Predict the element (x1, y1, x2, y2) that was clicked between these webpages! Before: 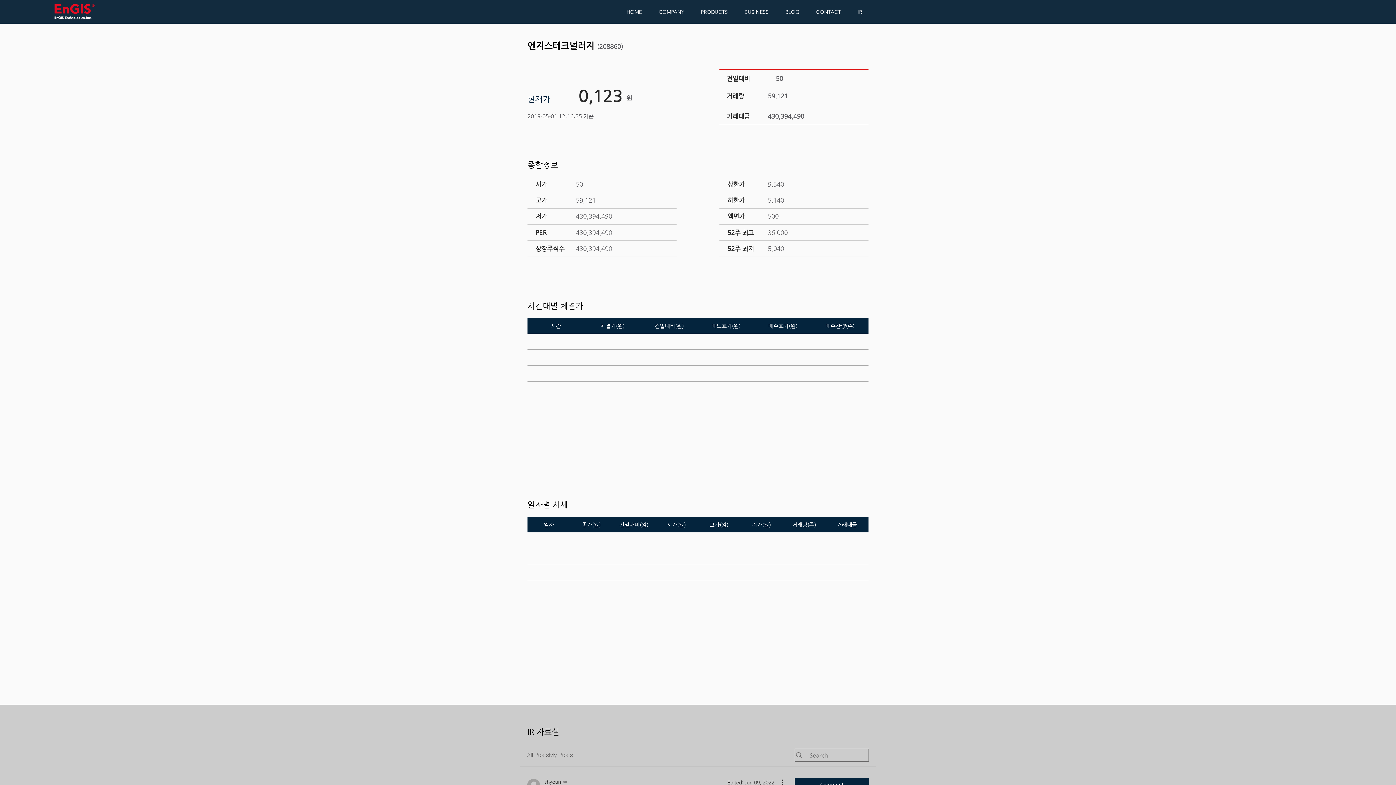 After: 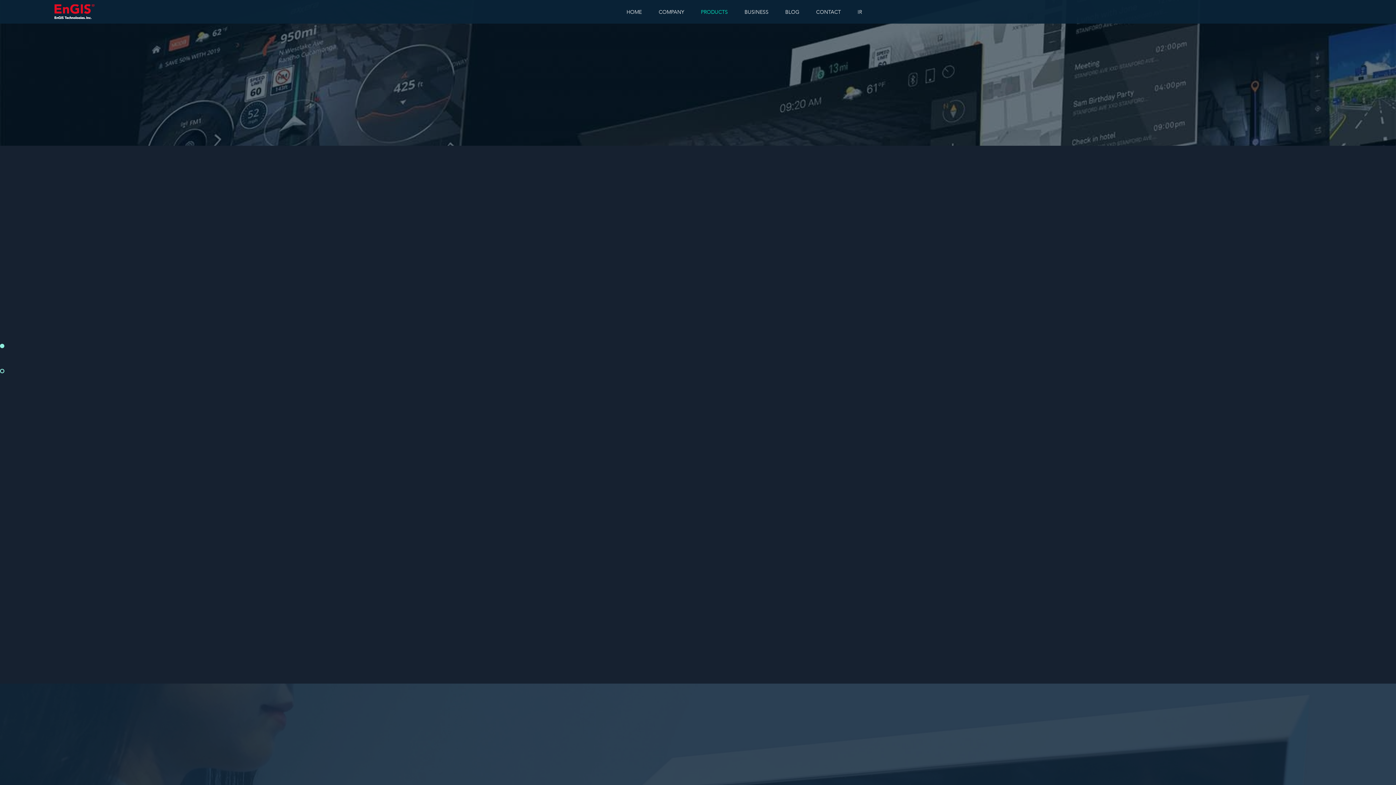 Action: label: PRODUCTS bbox: (692, 7, 736, 16)